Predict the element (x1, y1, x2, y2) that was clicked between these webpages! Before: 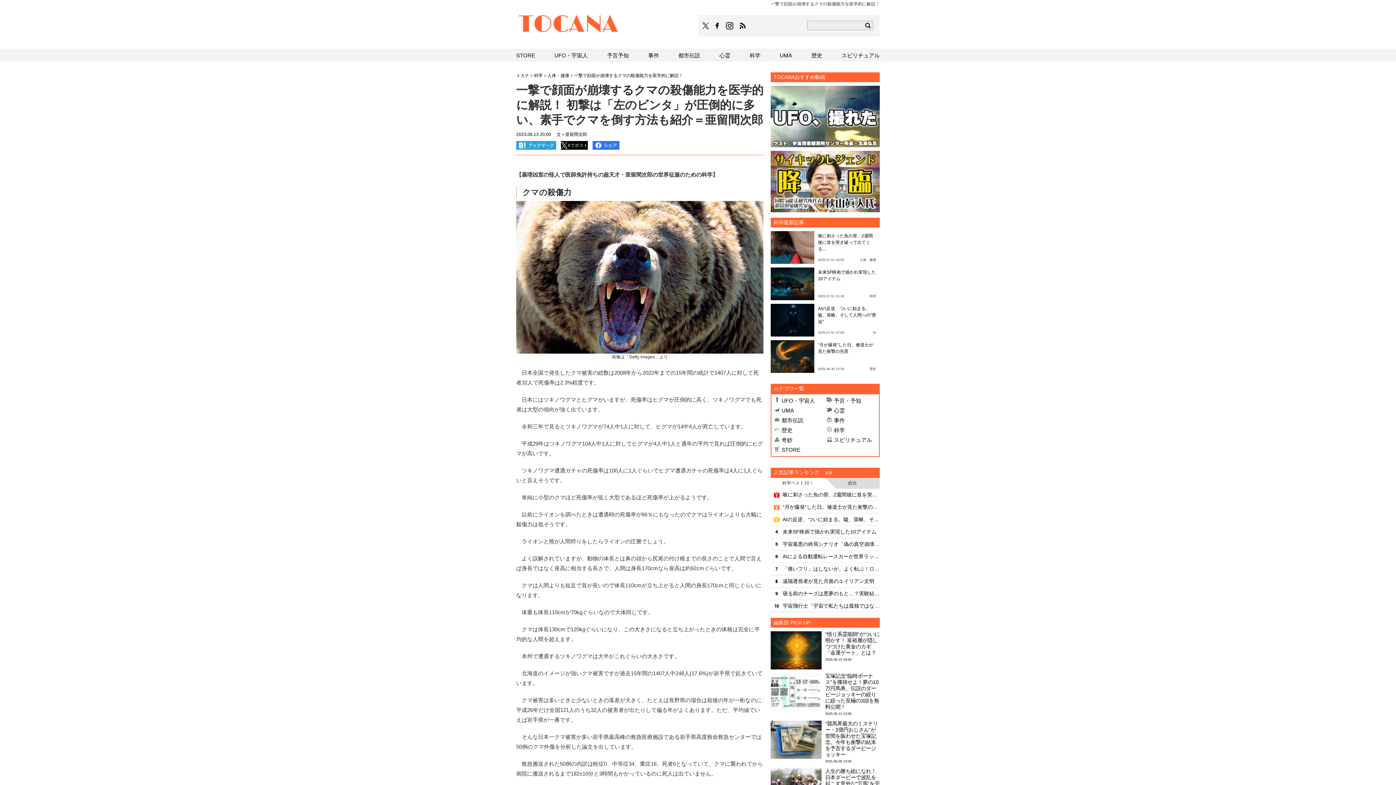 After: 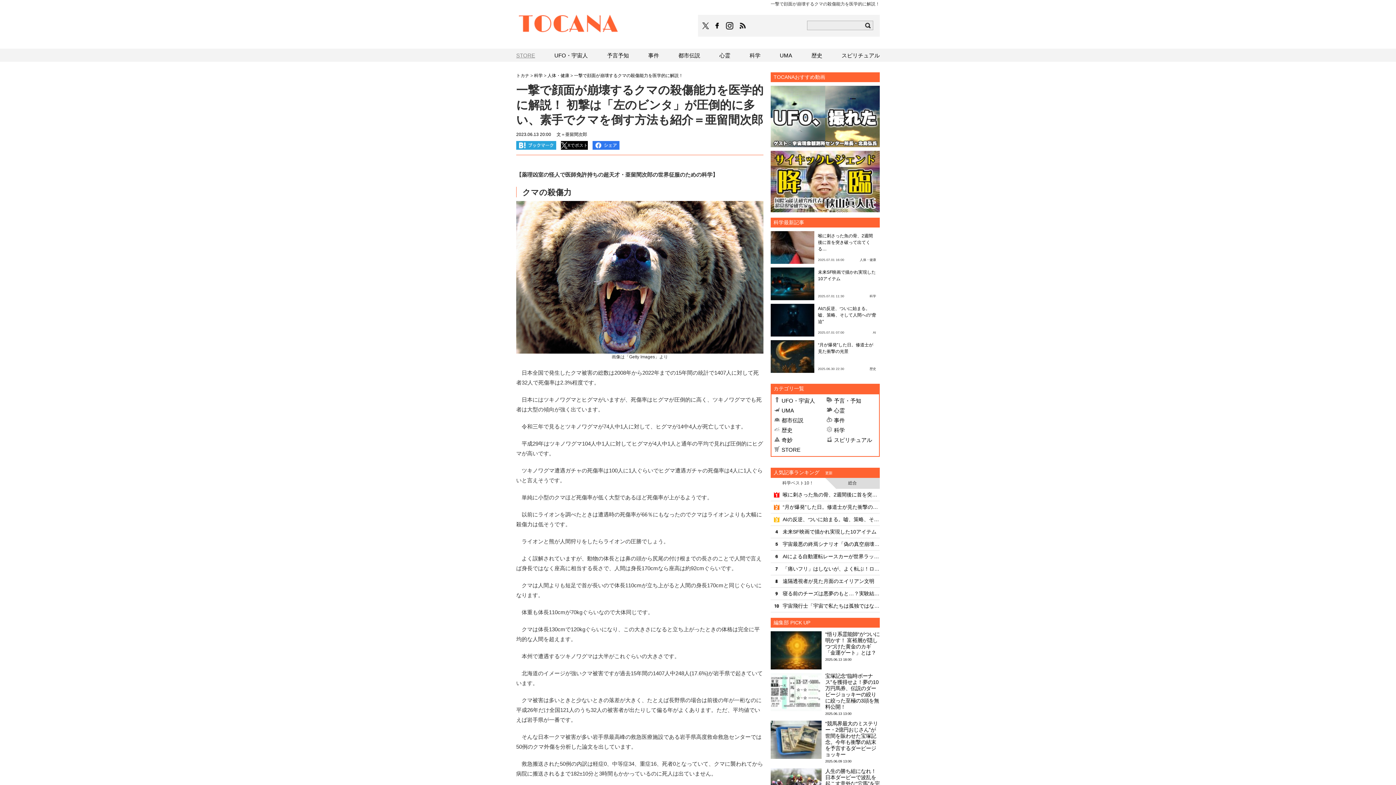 Action: bbox: (516, 48, 535, 61) label: STORE